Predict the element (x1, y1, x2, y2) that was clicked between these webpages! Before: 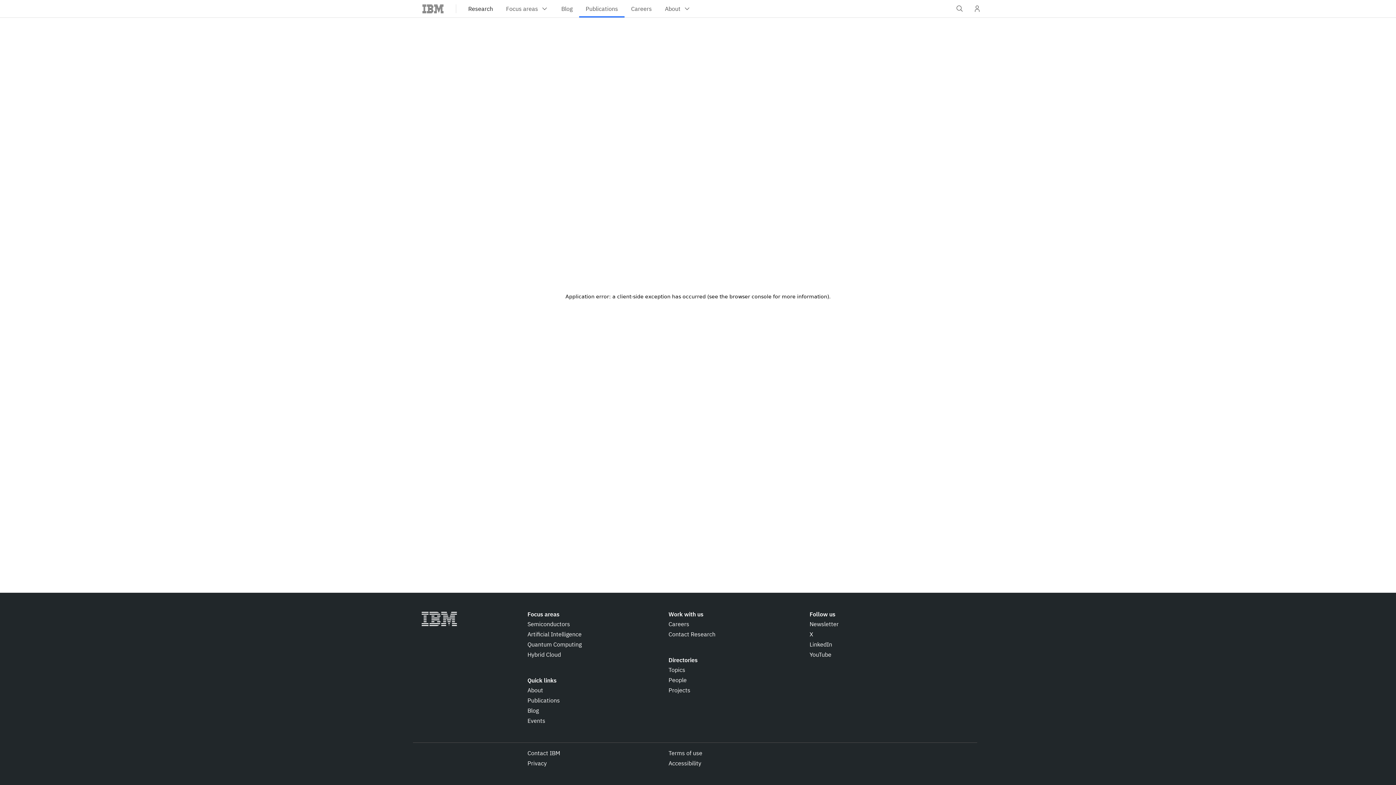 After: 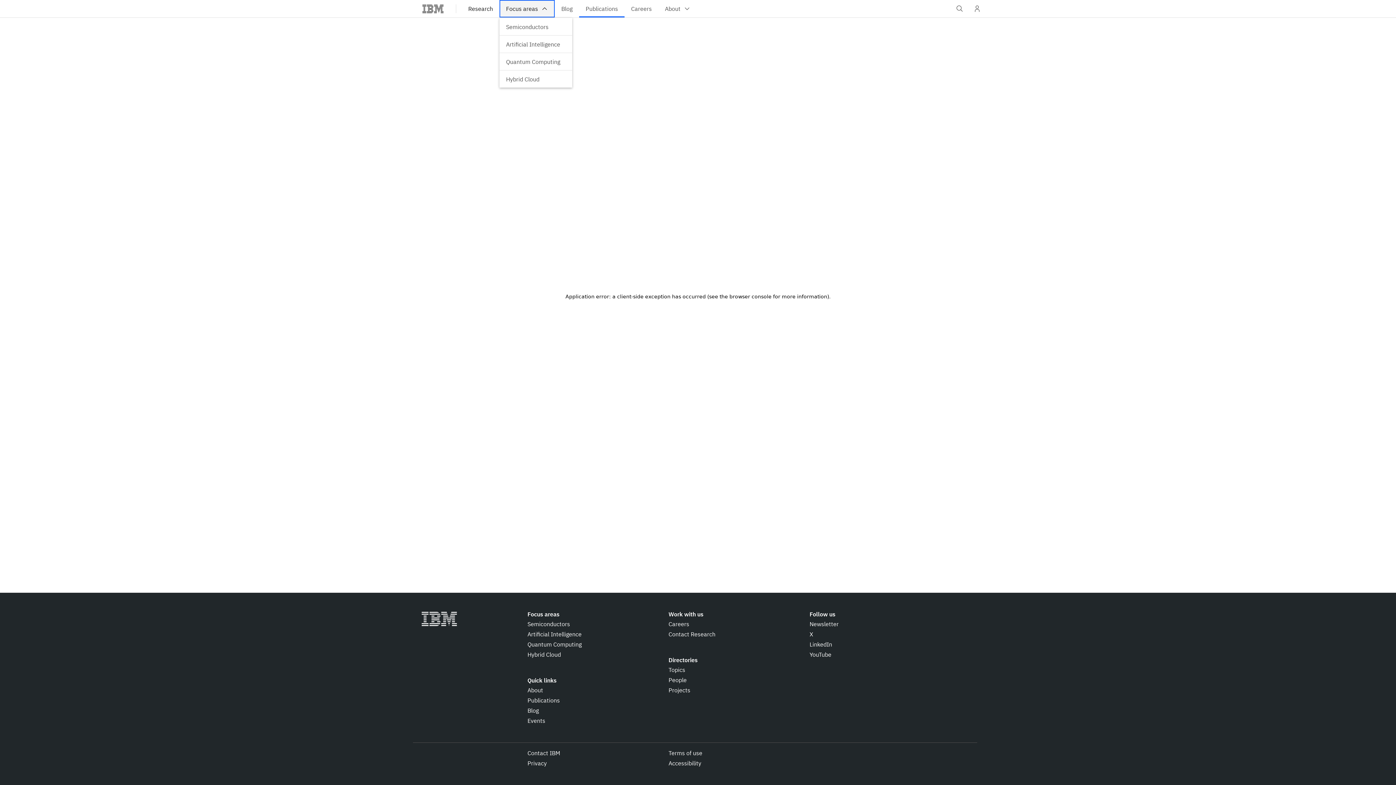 Action: label: Focus areas bbox: (499, 0, 554, 17)